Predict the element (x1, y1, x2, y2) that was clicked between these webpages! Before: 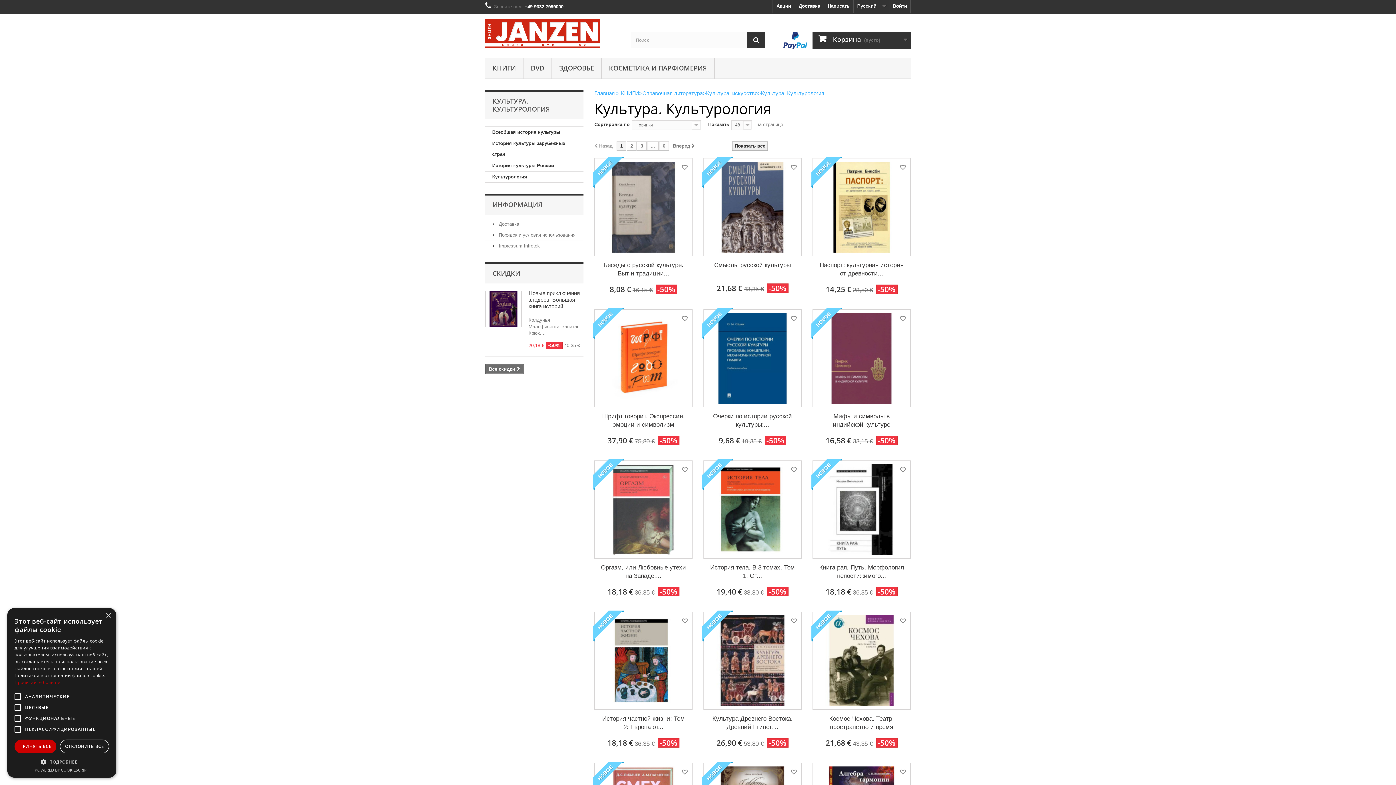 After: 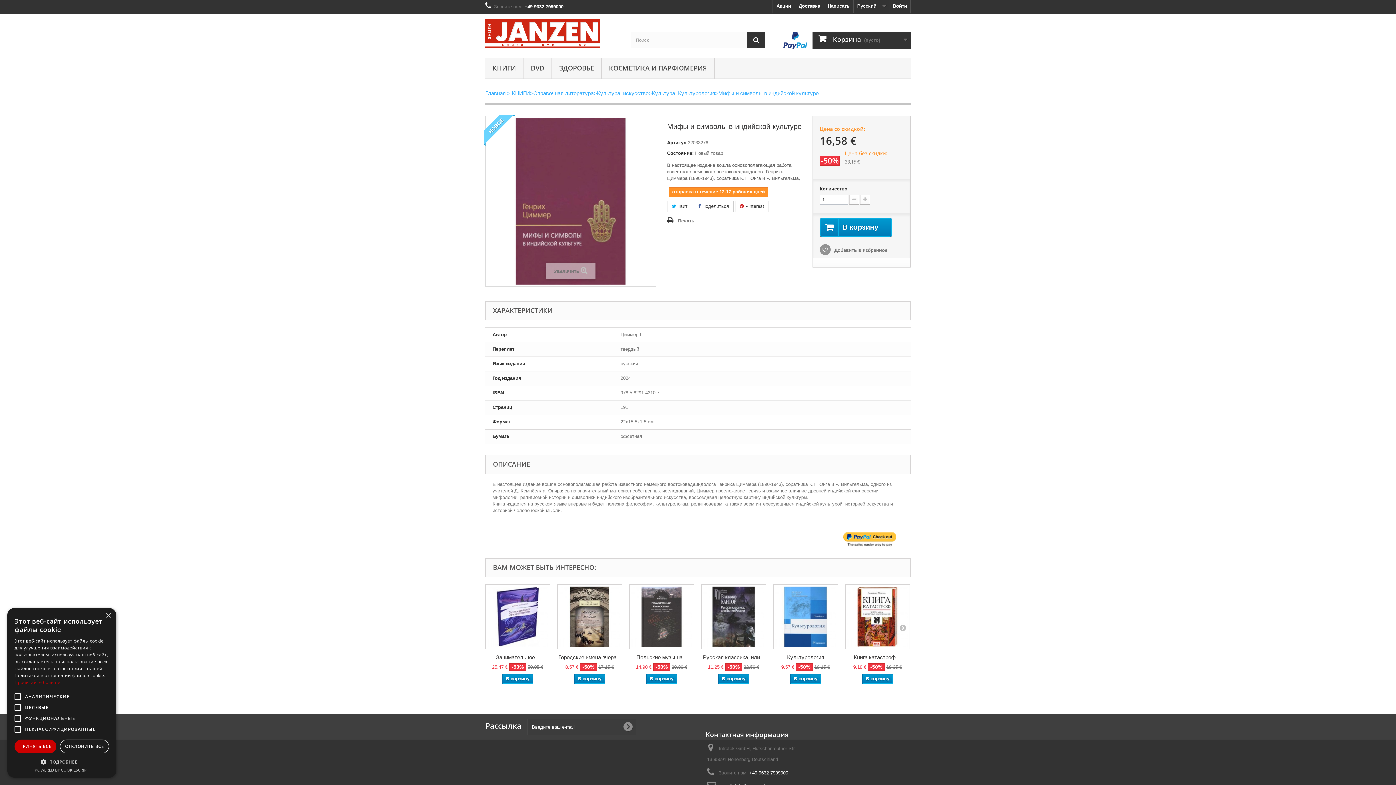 Action: label: НОВОЕ bbox: (811, 308, 842, 339)